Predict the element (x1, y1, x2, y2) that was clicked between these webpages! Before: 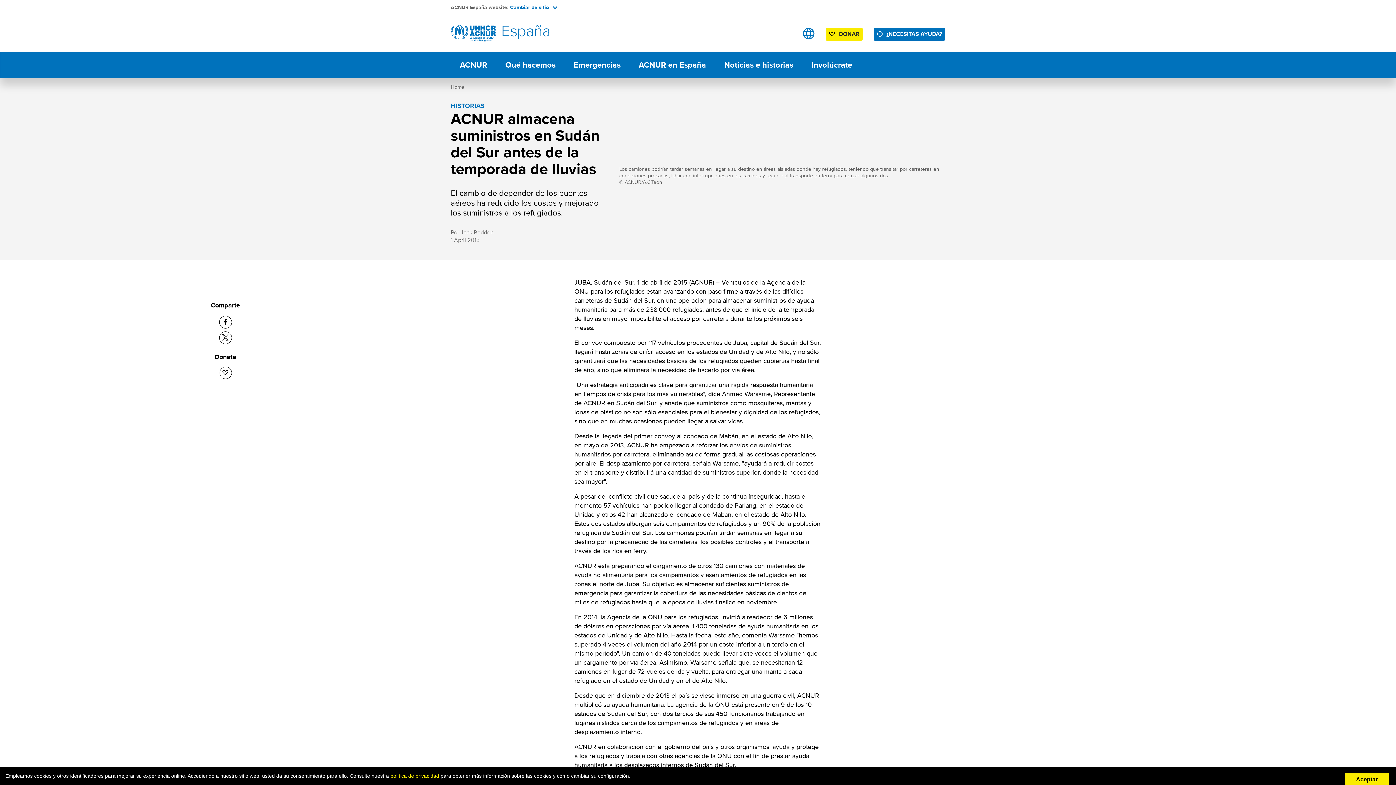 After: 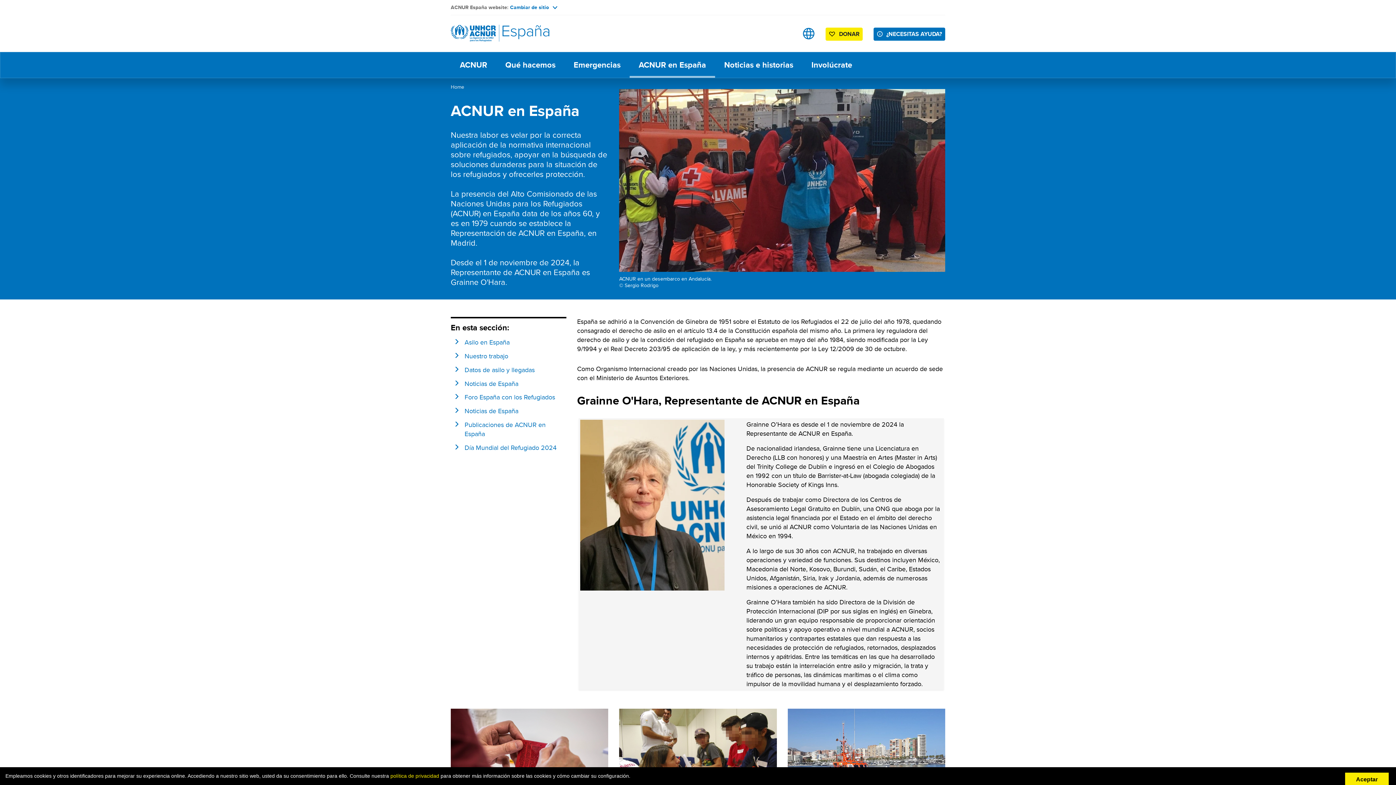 Action: label: ACNUR en España bbox: (629, 52, 715, 77)